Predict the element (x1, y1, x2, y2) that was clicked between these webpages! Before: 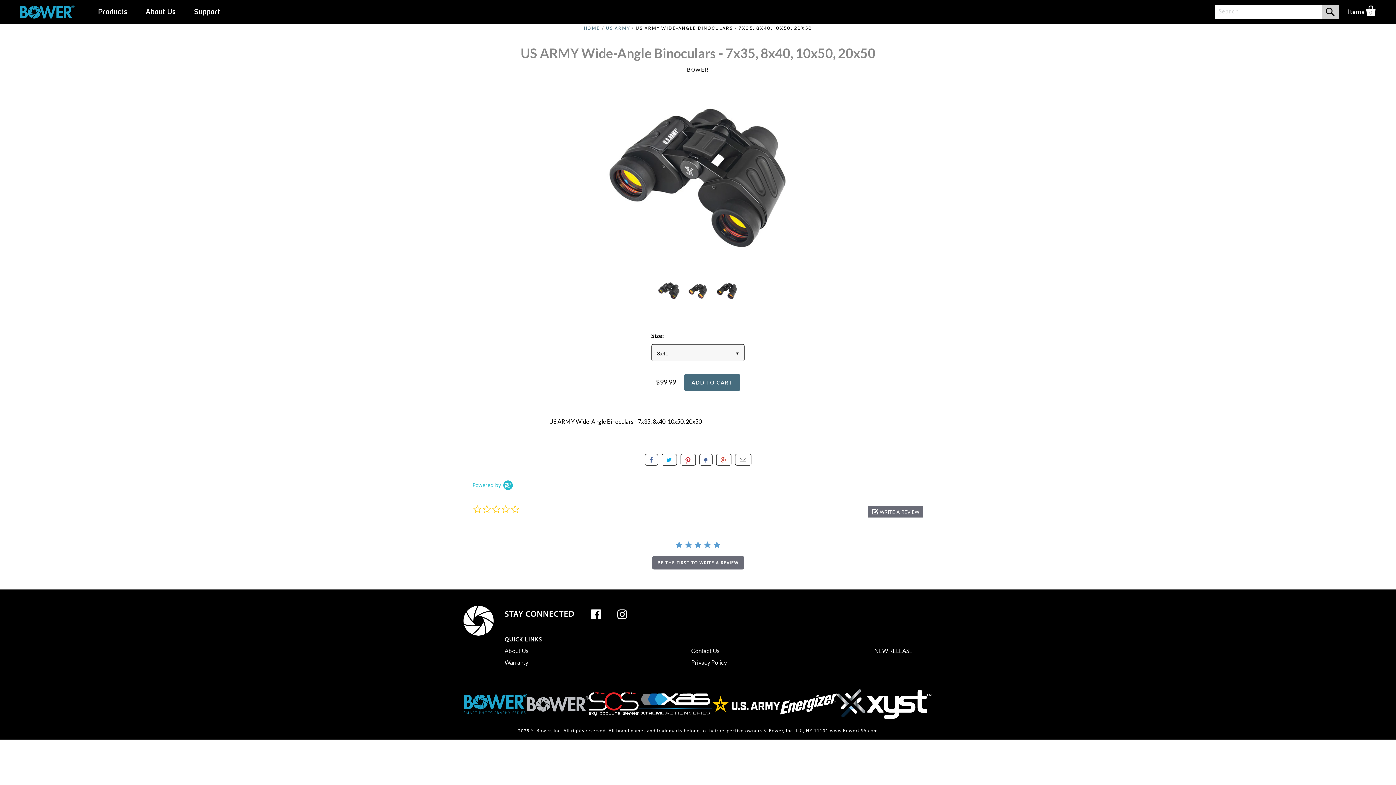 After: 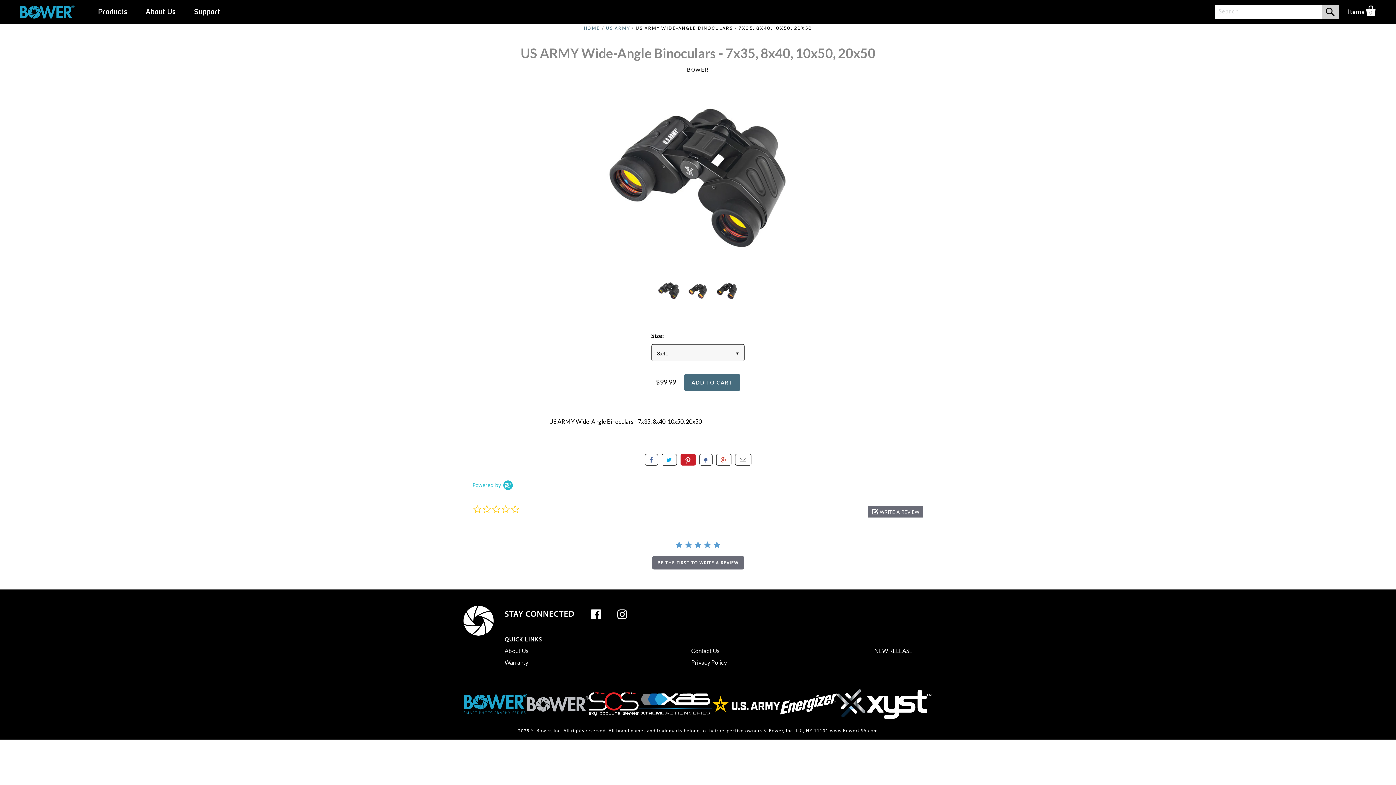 Action: label: Pin it bbox: (680, 454, 695, 465)